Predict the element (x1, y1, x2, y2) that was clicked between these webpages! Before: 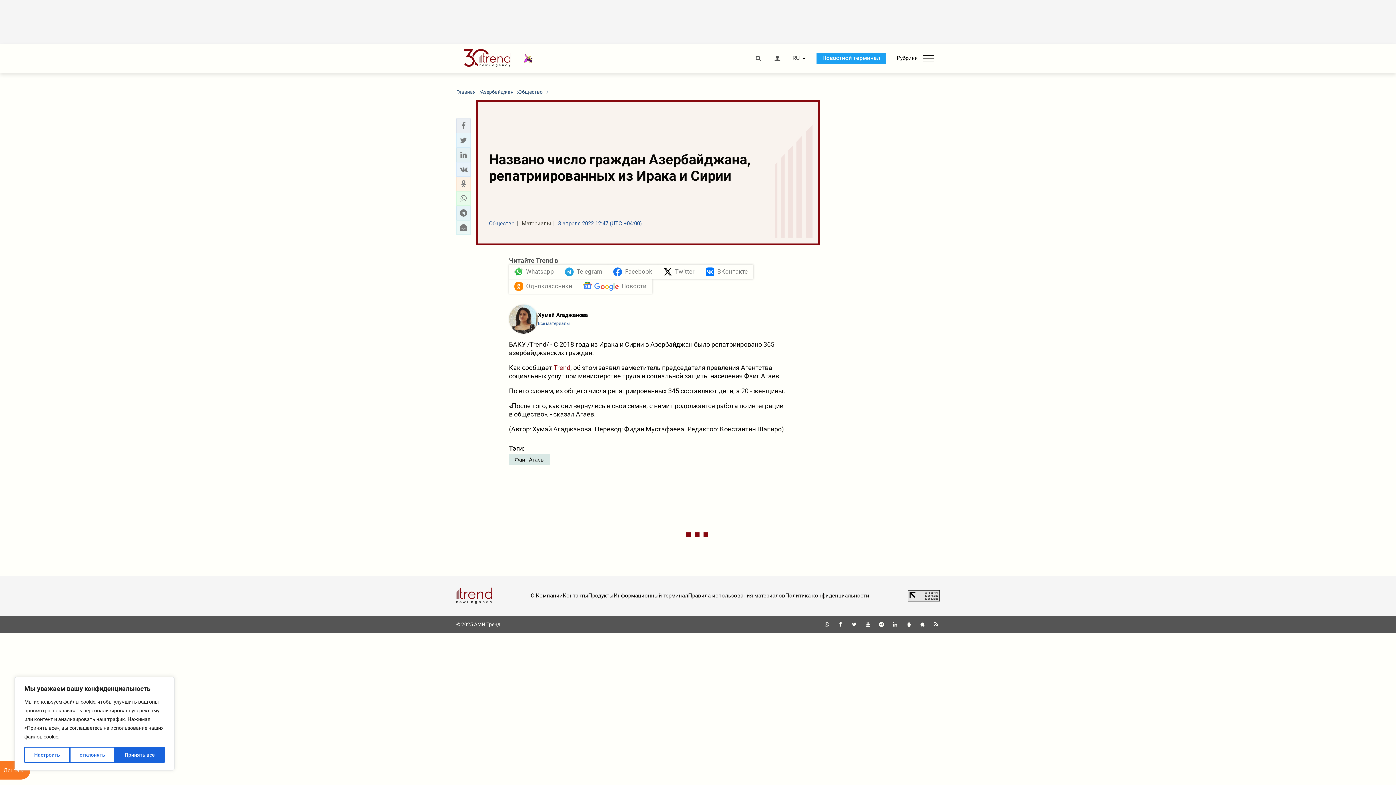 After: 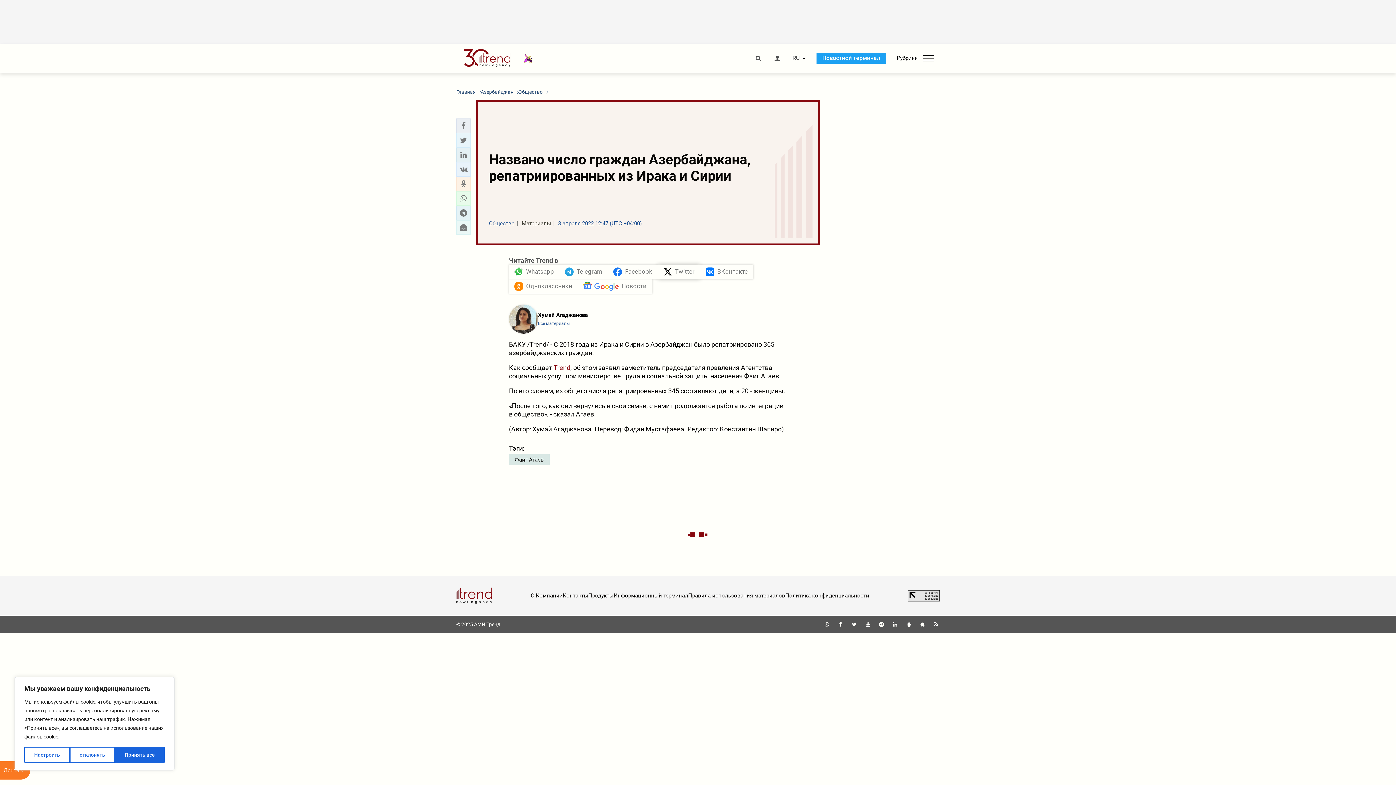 Action: label: Twitter bbox: (658, 264, 700, 279)